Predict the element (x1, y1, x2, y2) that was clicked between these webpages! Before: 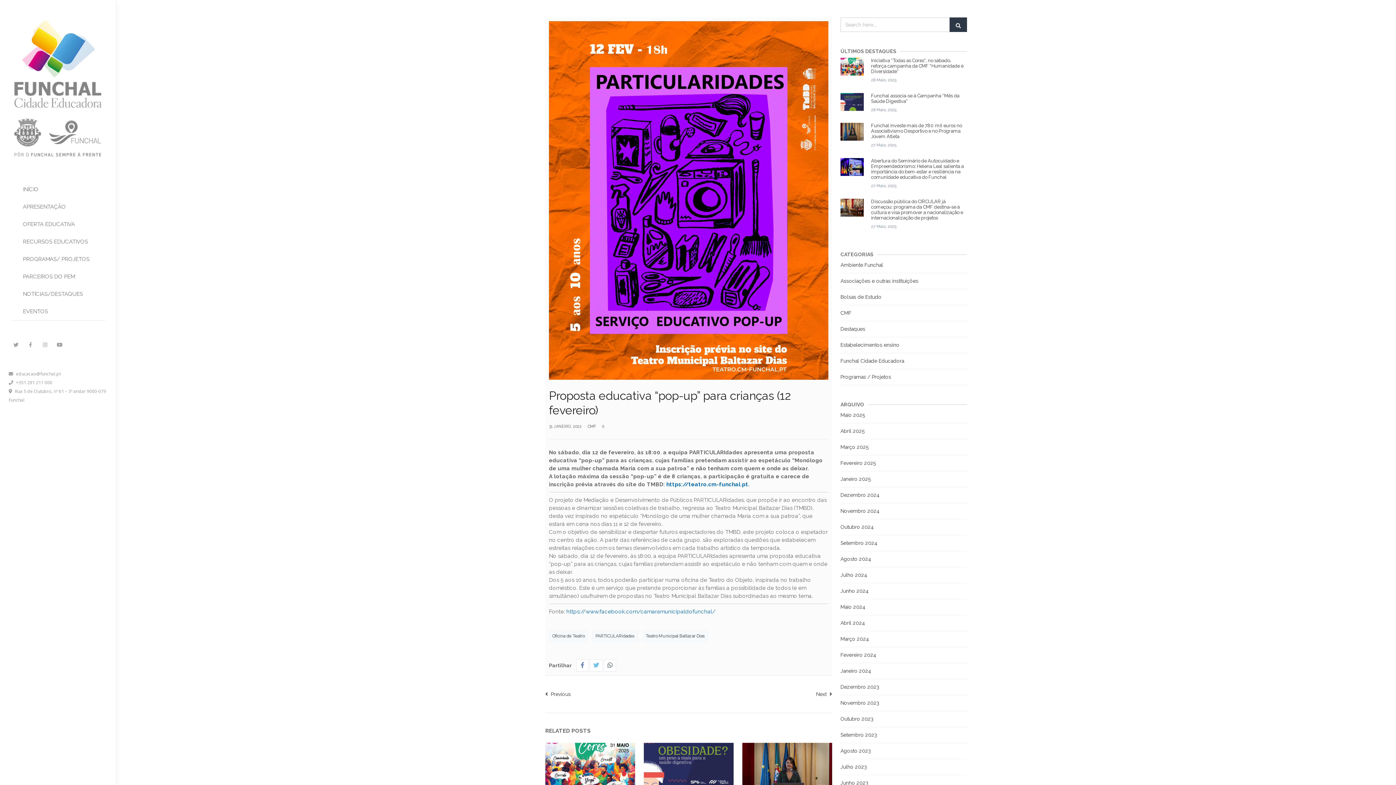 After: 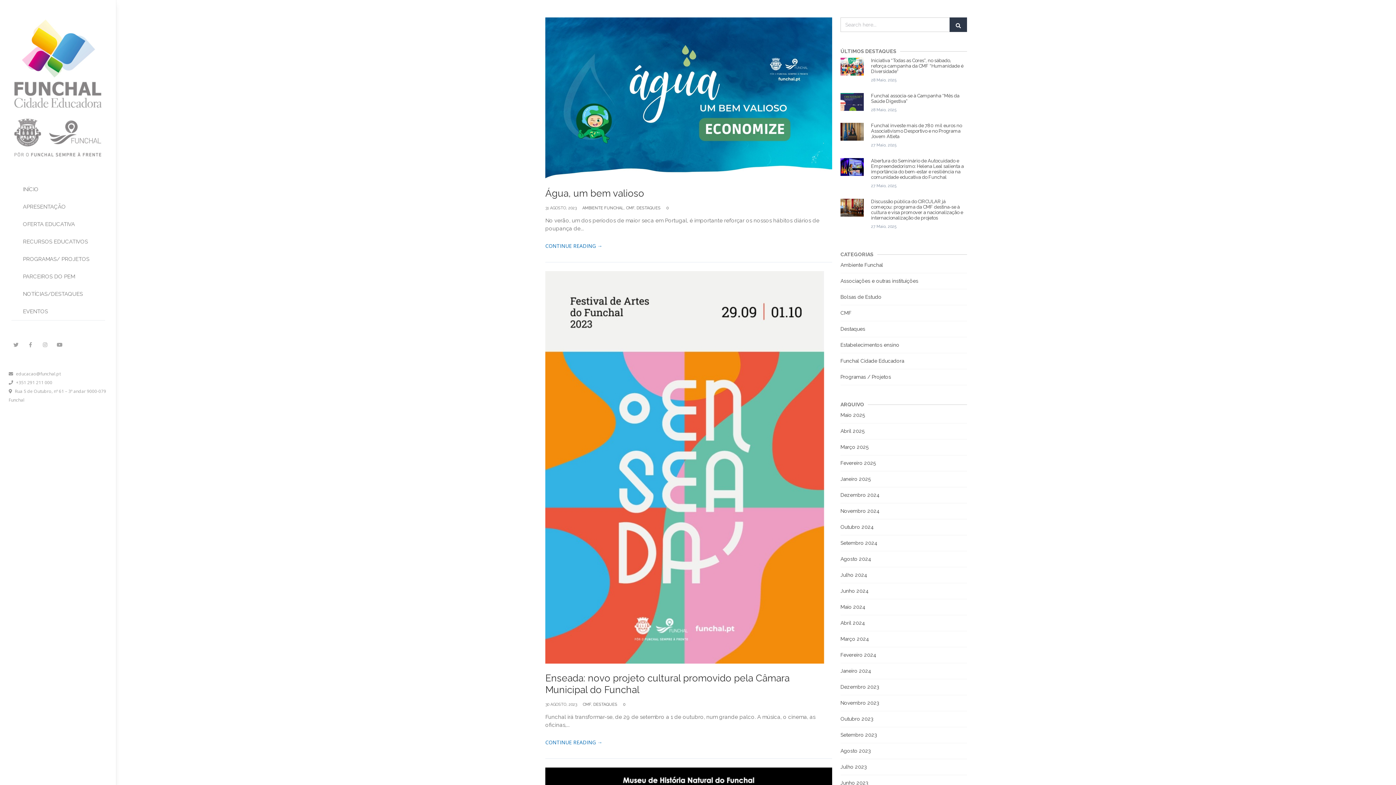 Action: bbox: (840, 748, 871, 754) label: Agosto 2023